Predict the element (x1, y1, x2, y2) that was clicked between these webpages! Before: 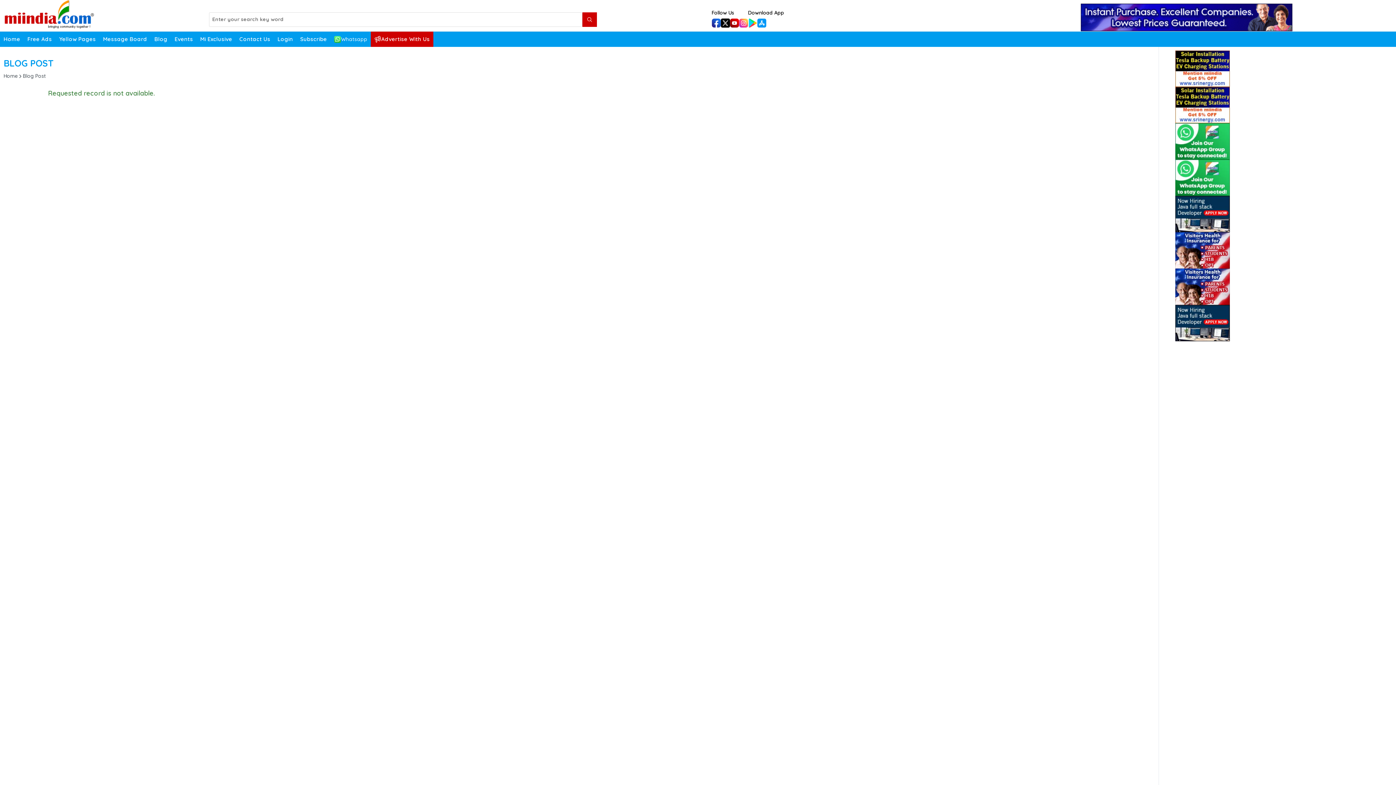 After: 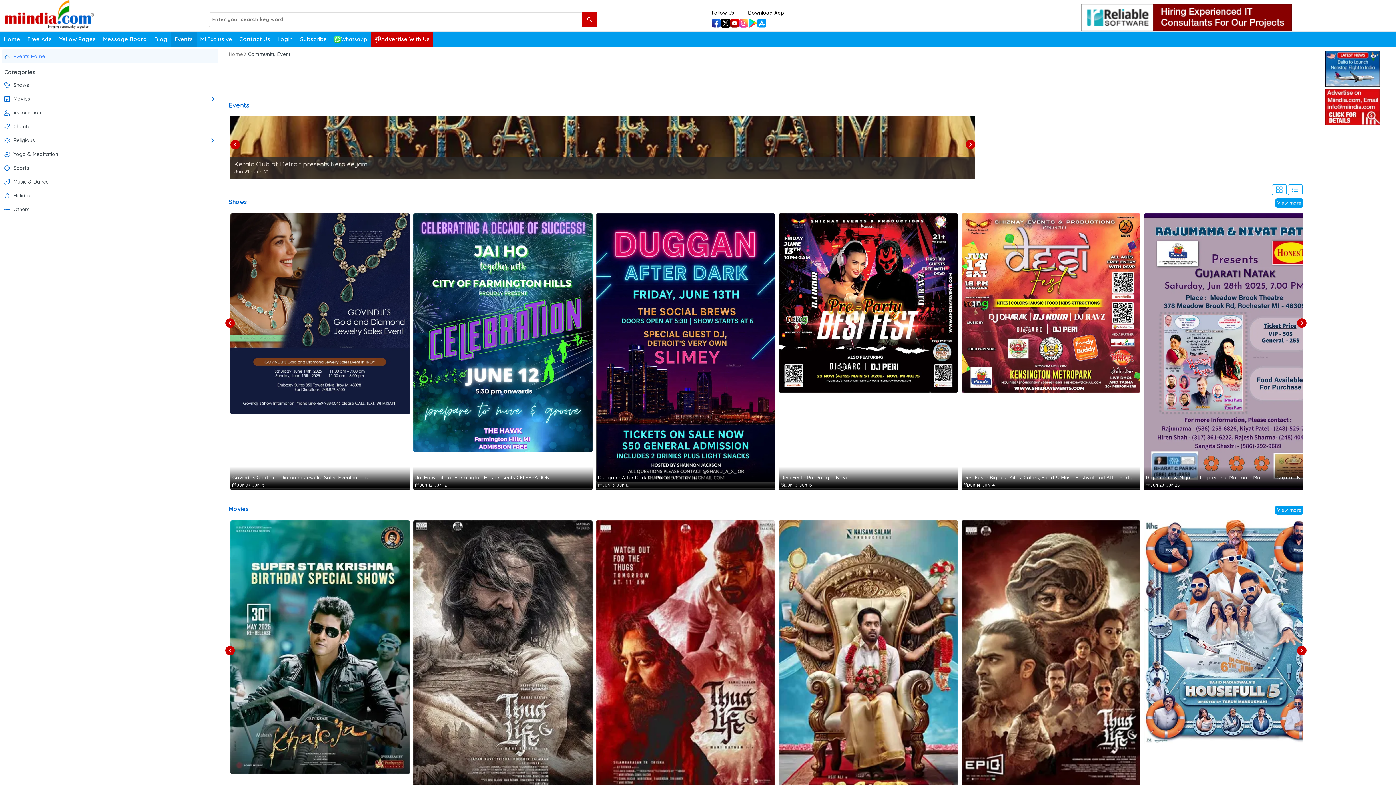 Action: bbox: (171, 31, 196, 46) label: Events